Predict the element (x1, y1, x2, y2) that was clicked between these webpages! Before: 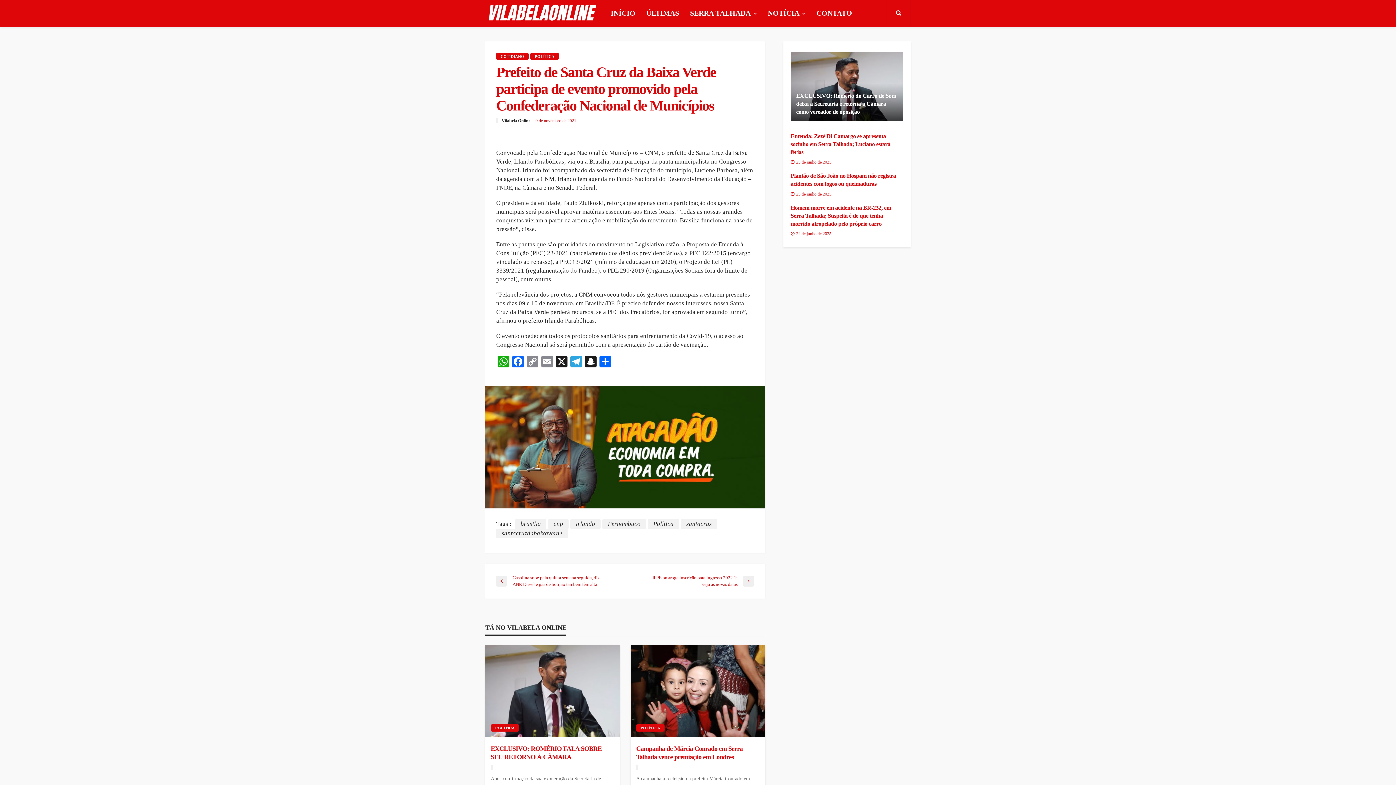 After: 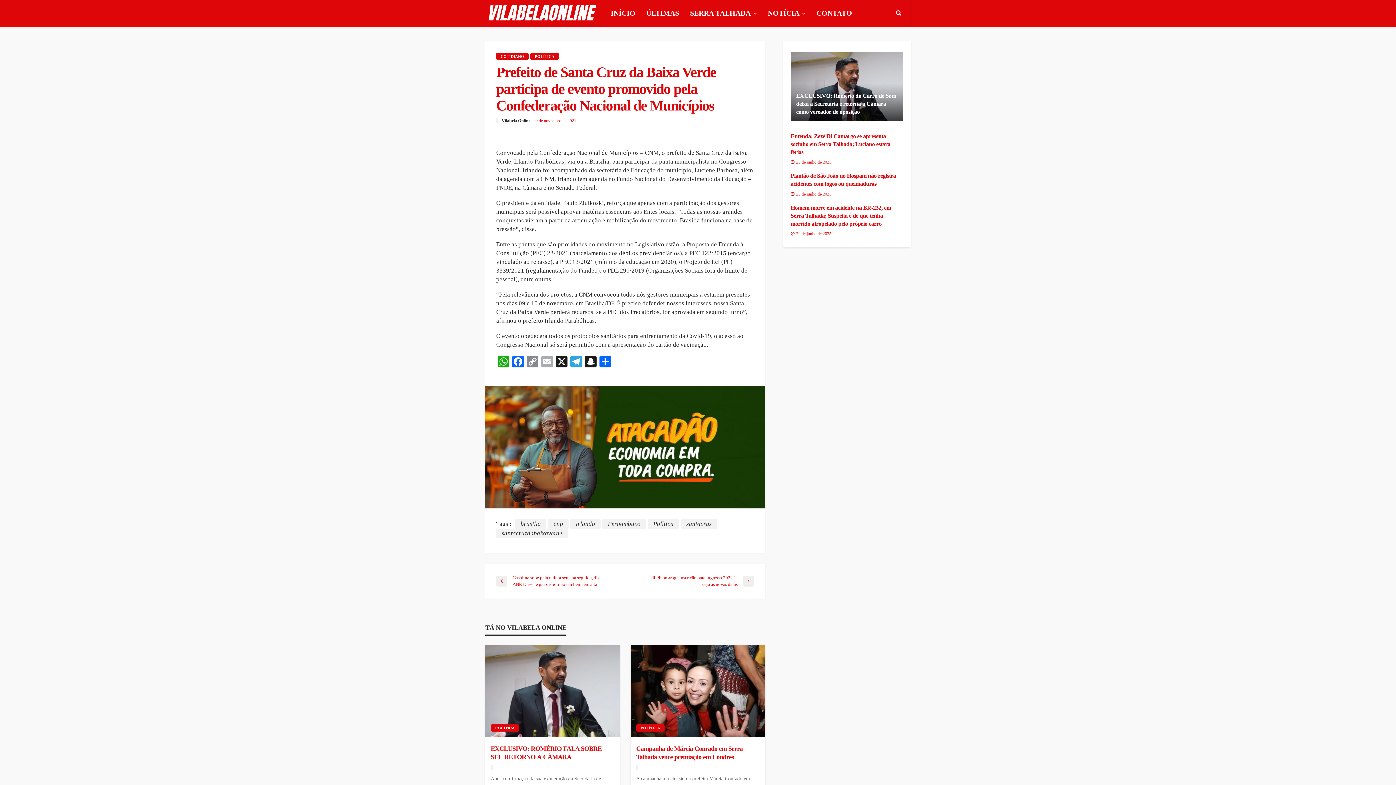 Action: label: Email bbox: (540, 356, 554, 369)